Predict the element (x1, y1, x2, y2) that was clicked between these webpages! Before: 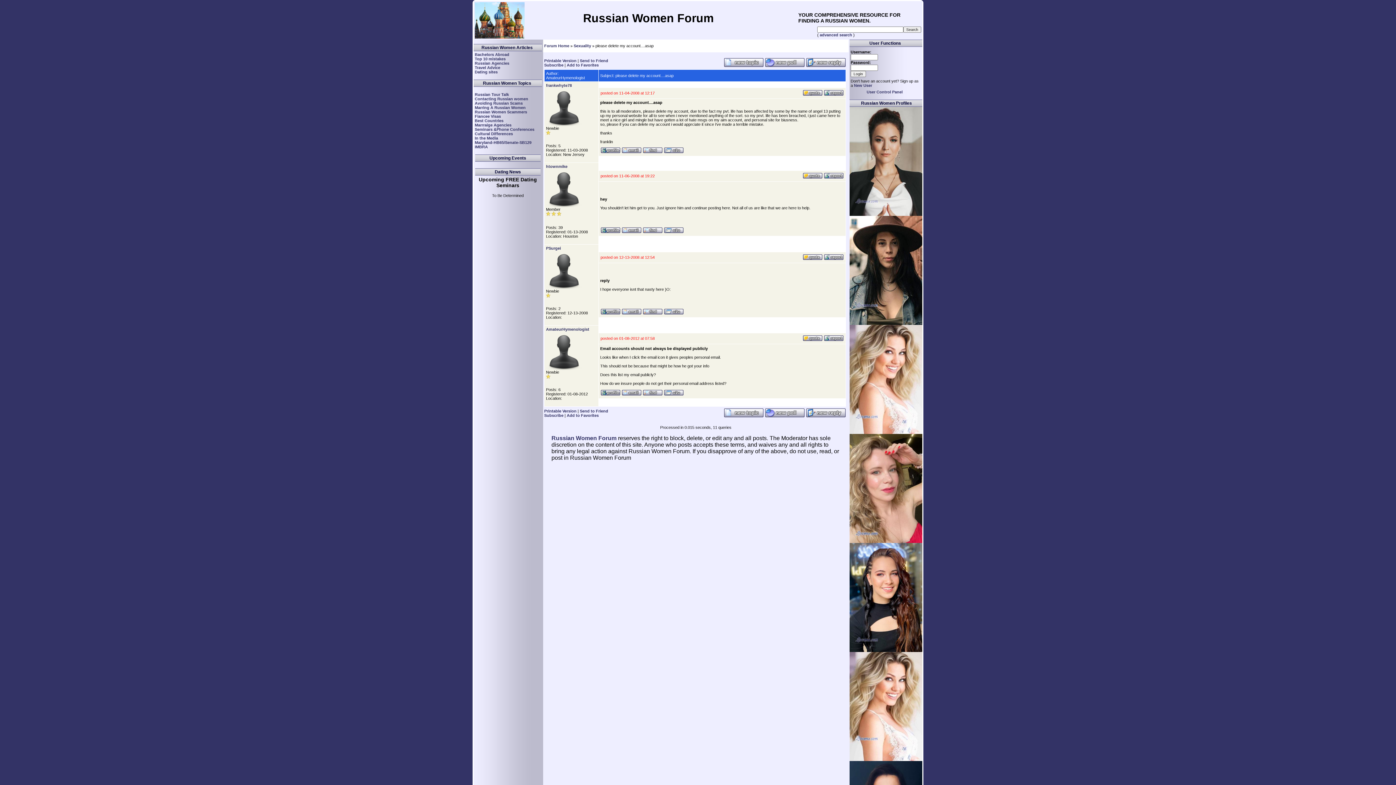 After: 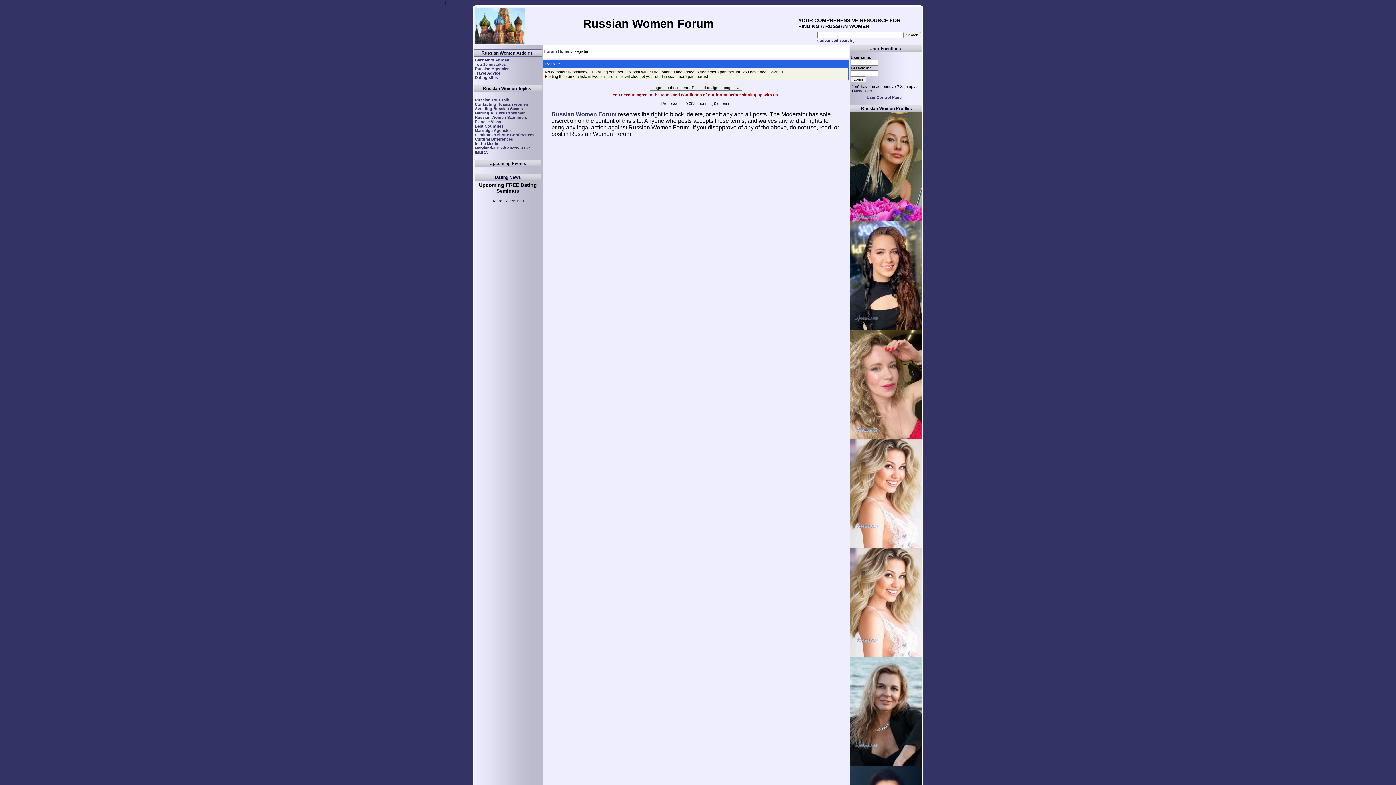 Action: bbox: (724, 63, 764, 68)